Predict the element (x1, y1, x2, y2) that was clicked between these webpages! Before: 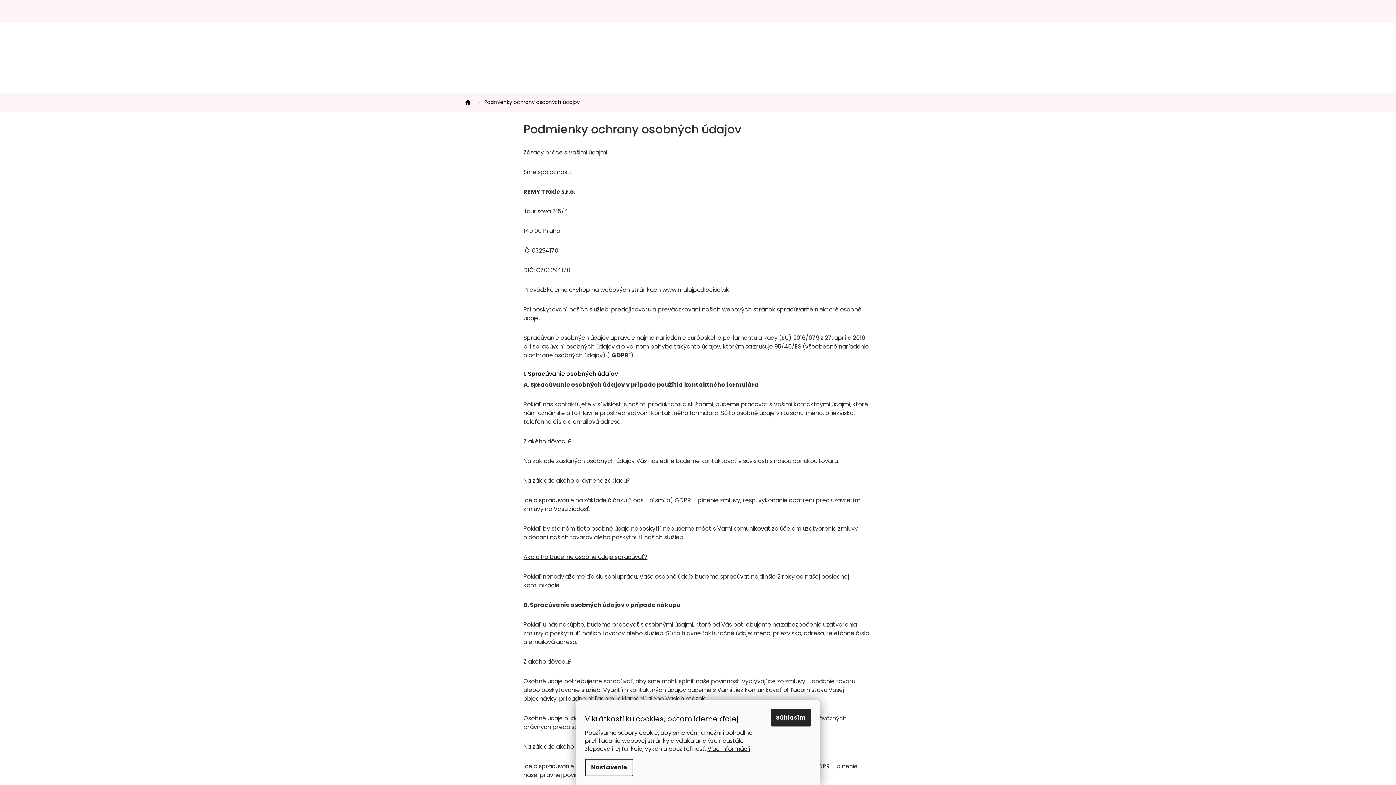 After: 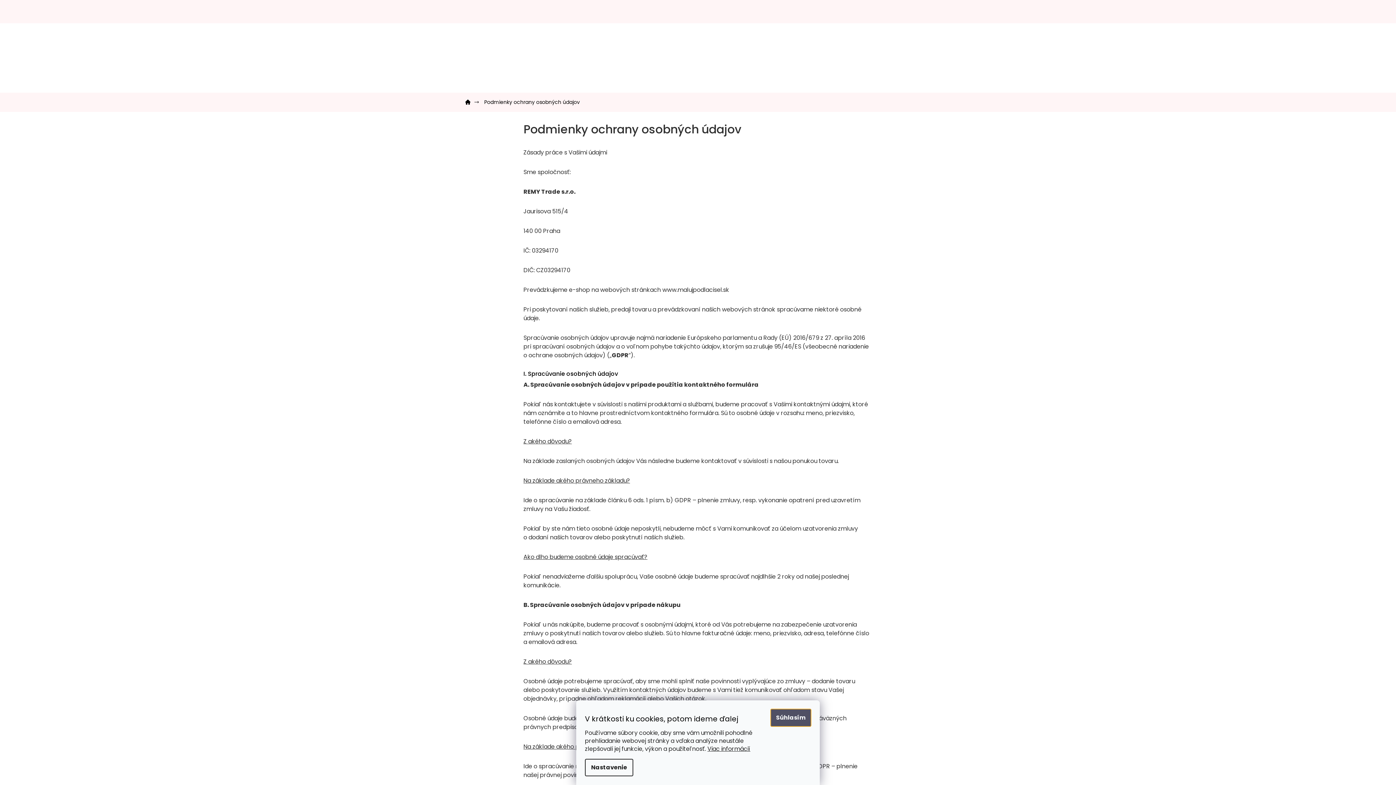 Action: label: Súhlasím bbox: (770, 709, 811, 726)